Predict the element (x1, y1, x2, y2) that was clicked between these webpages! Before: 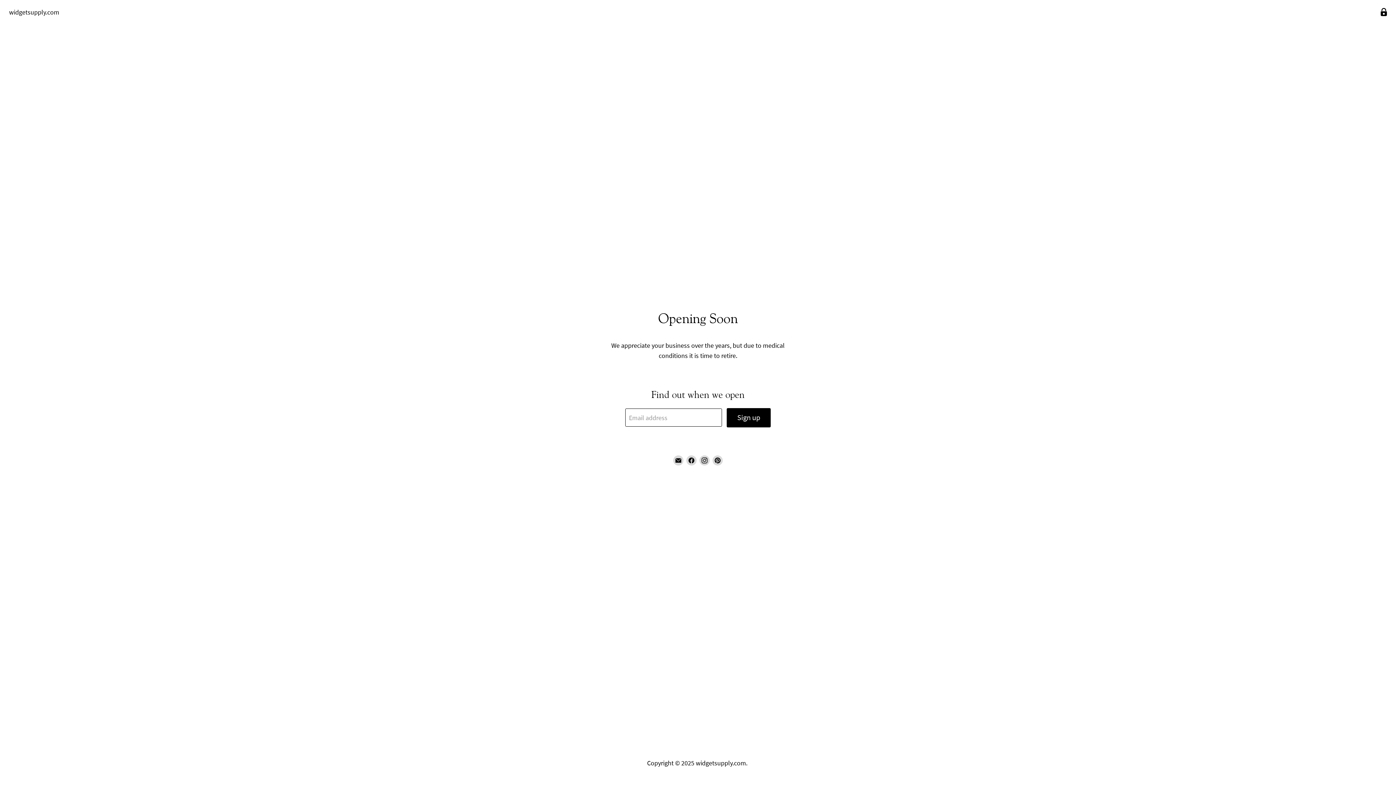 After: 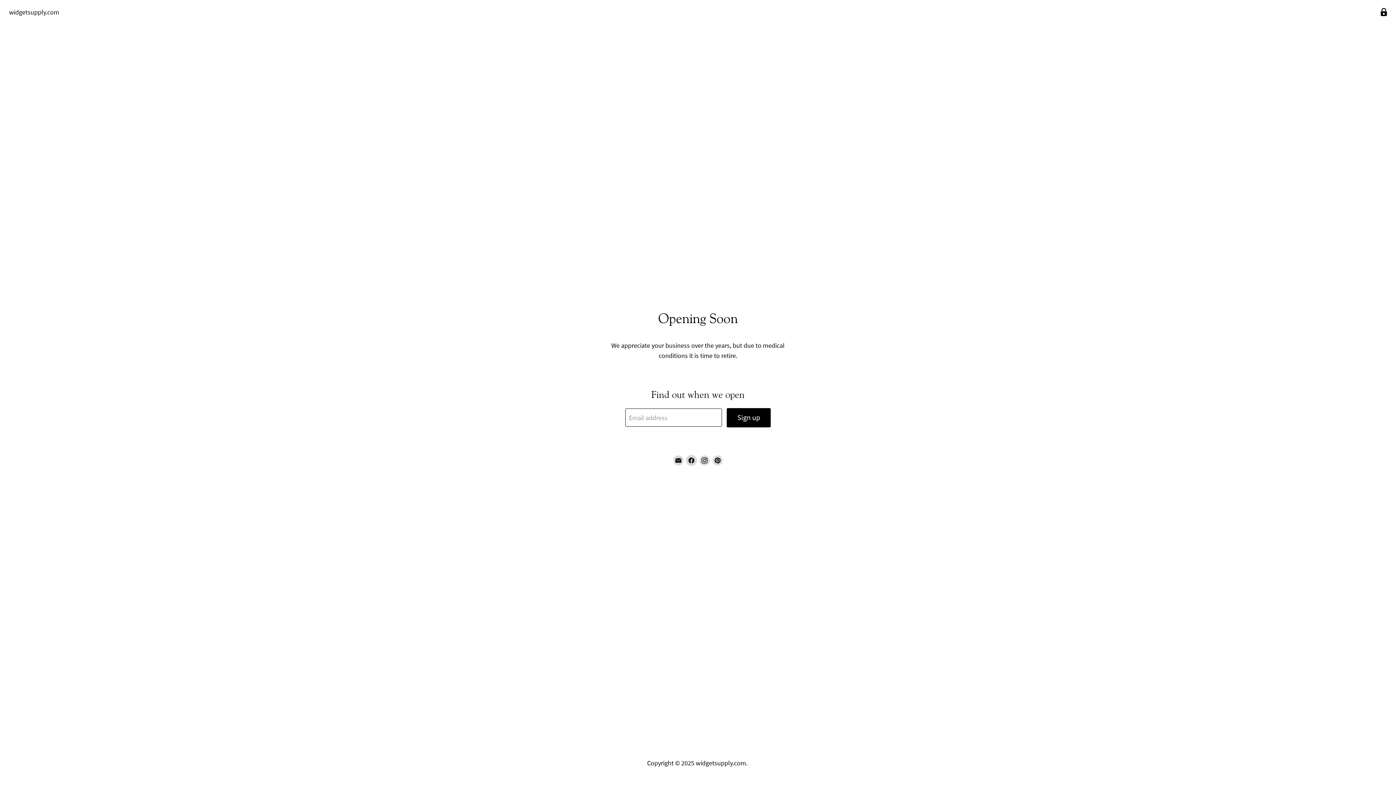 Action: bbox: (686, 455, 696, 465) label: Find us on Facebook